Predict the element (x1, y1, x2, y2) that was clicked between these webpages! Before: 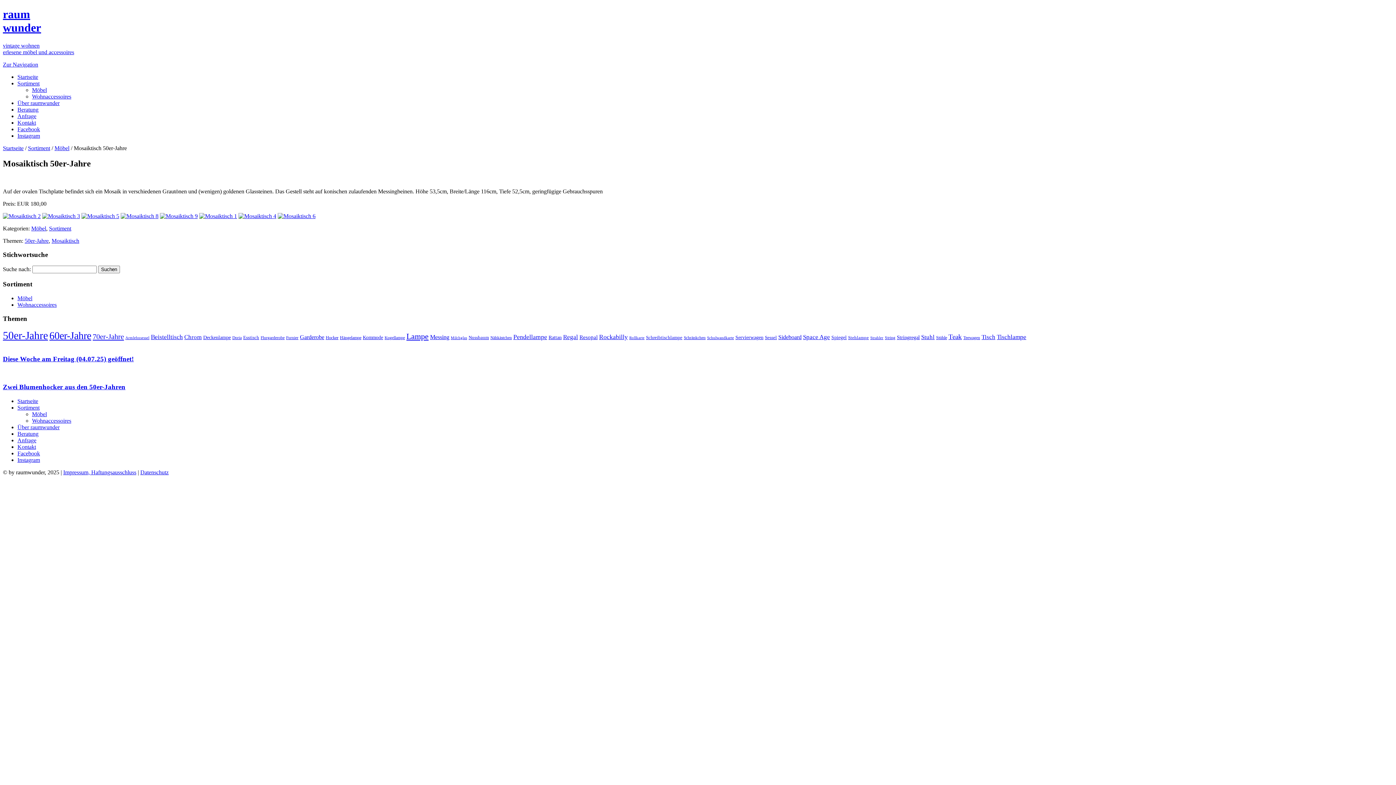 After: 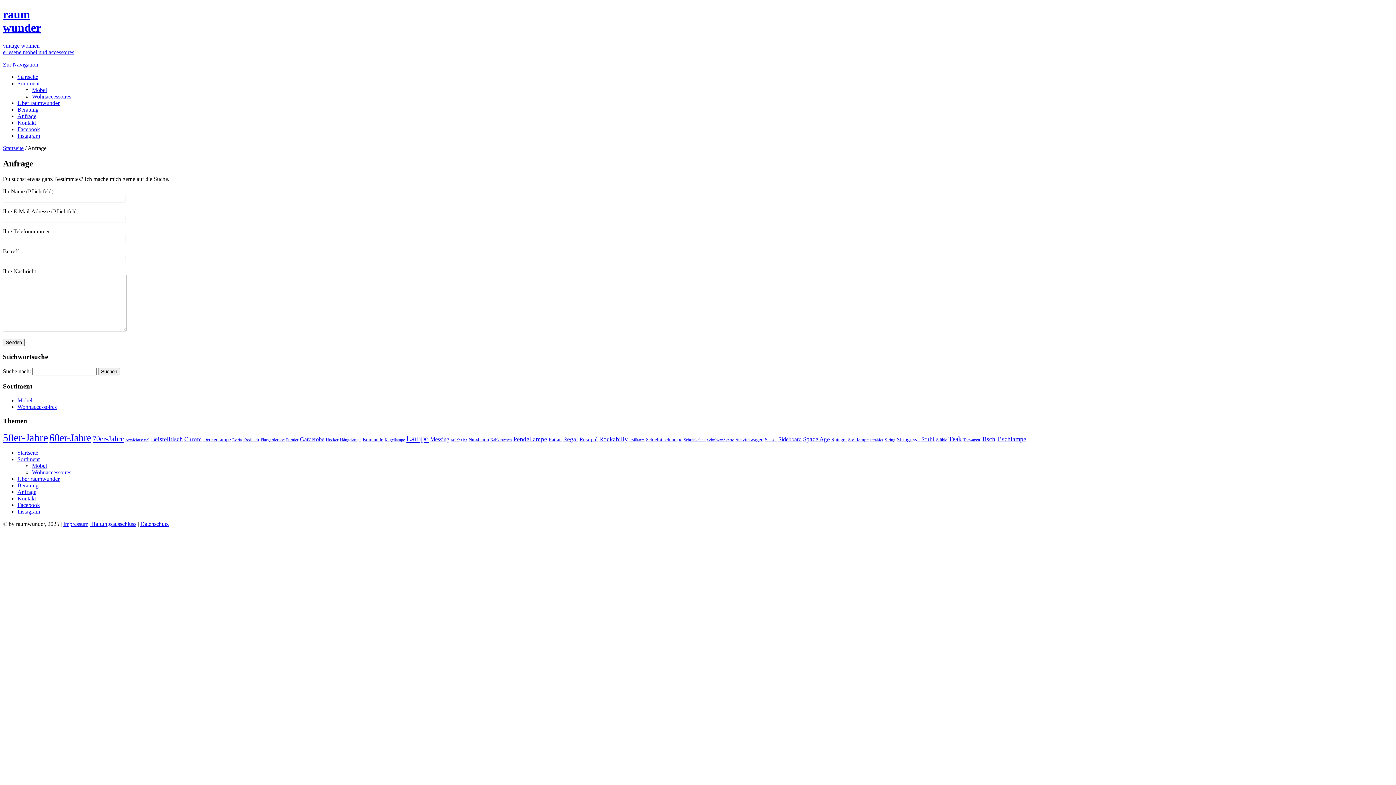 Action: label: Anfrage bbox: (17, 113, 36, 119)